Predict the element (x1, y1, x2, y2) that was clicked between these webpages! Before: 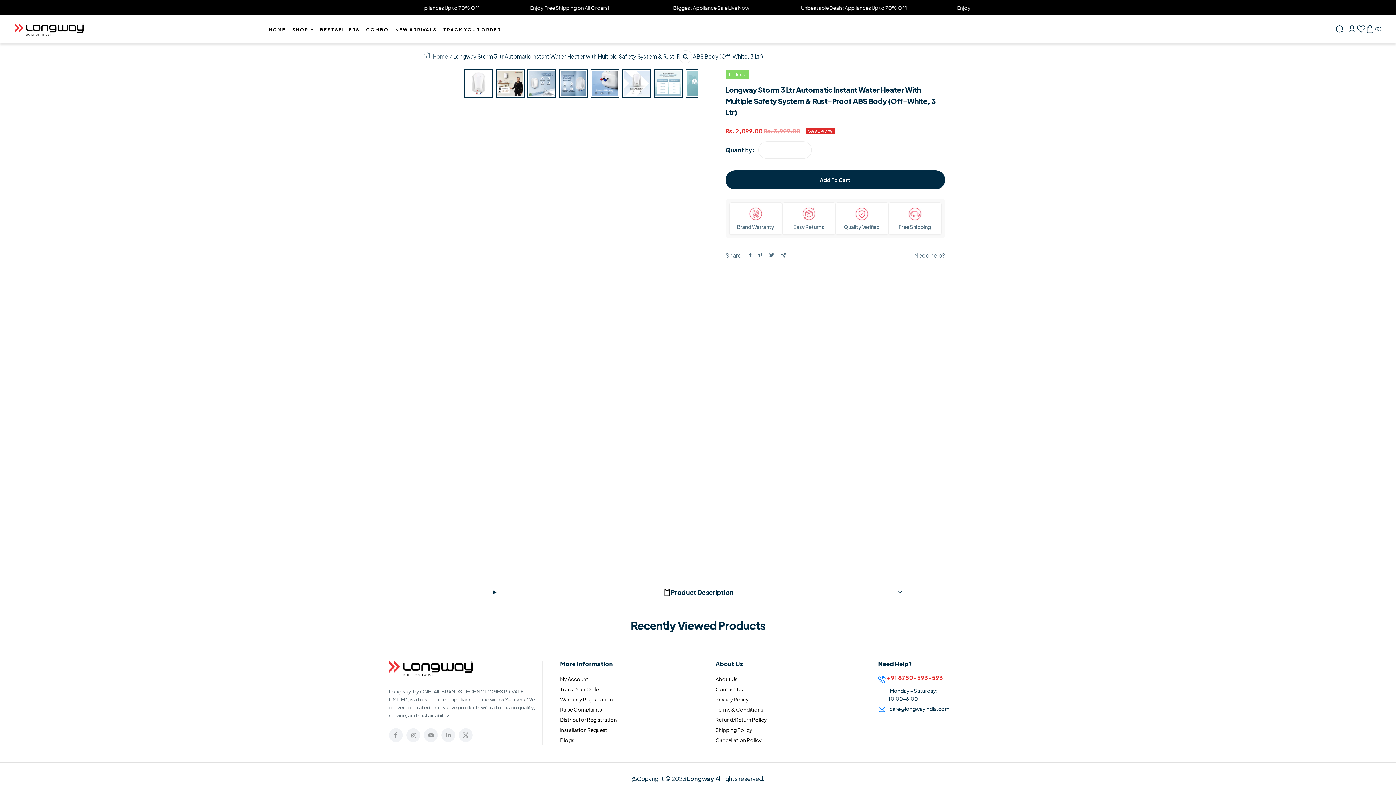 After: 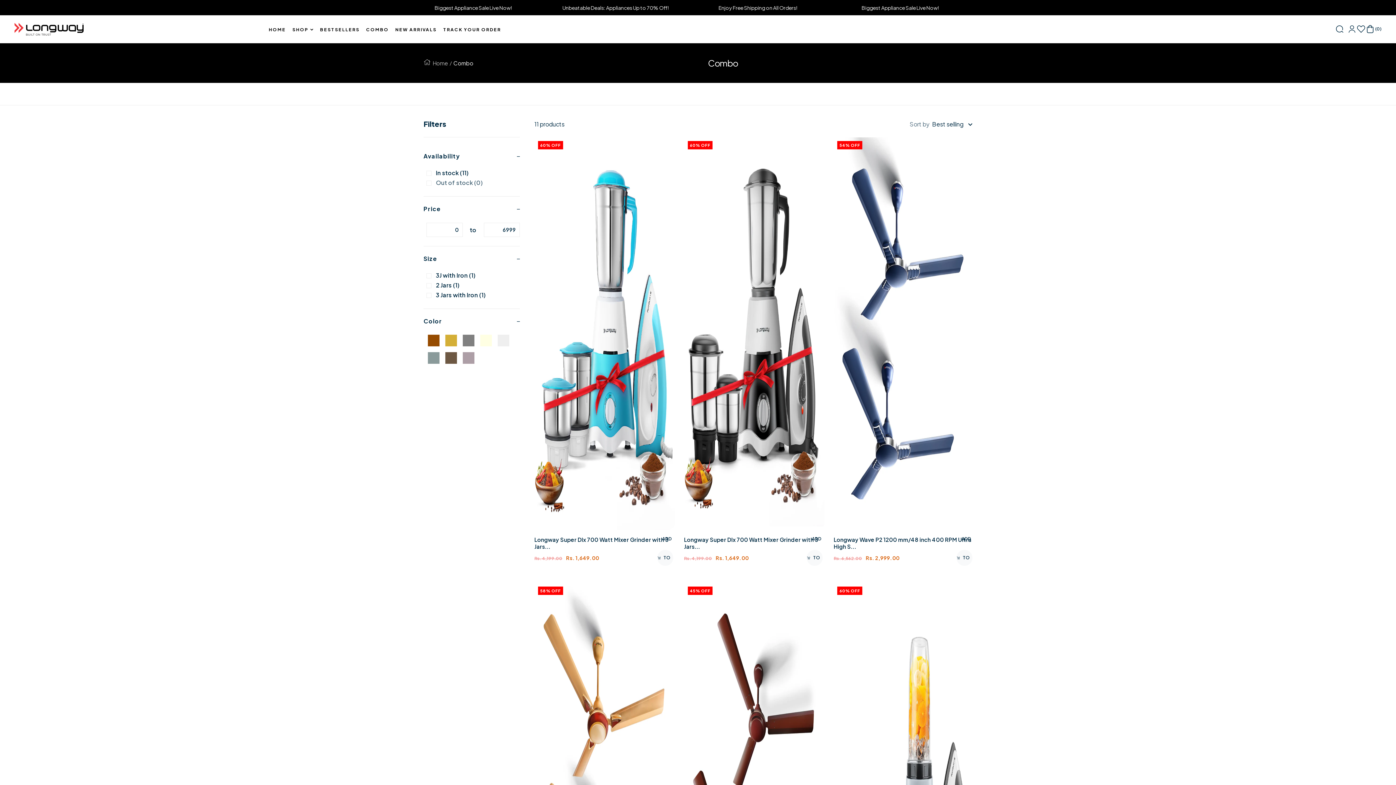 Action: bbox: (366, 27, 388, 32) label: COMBO